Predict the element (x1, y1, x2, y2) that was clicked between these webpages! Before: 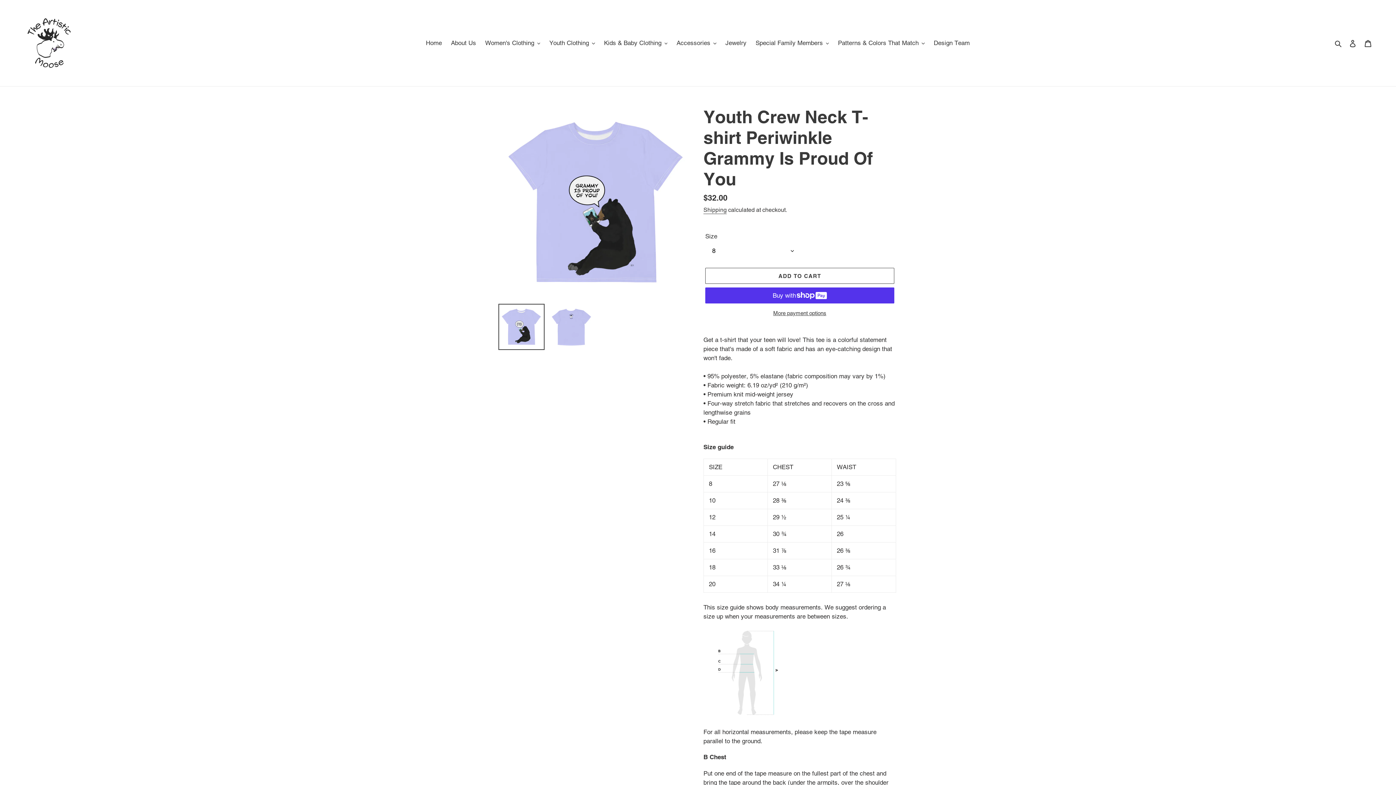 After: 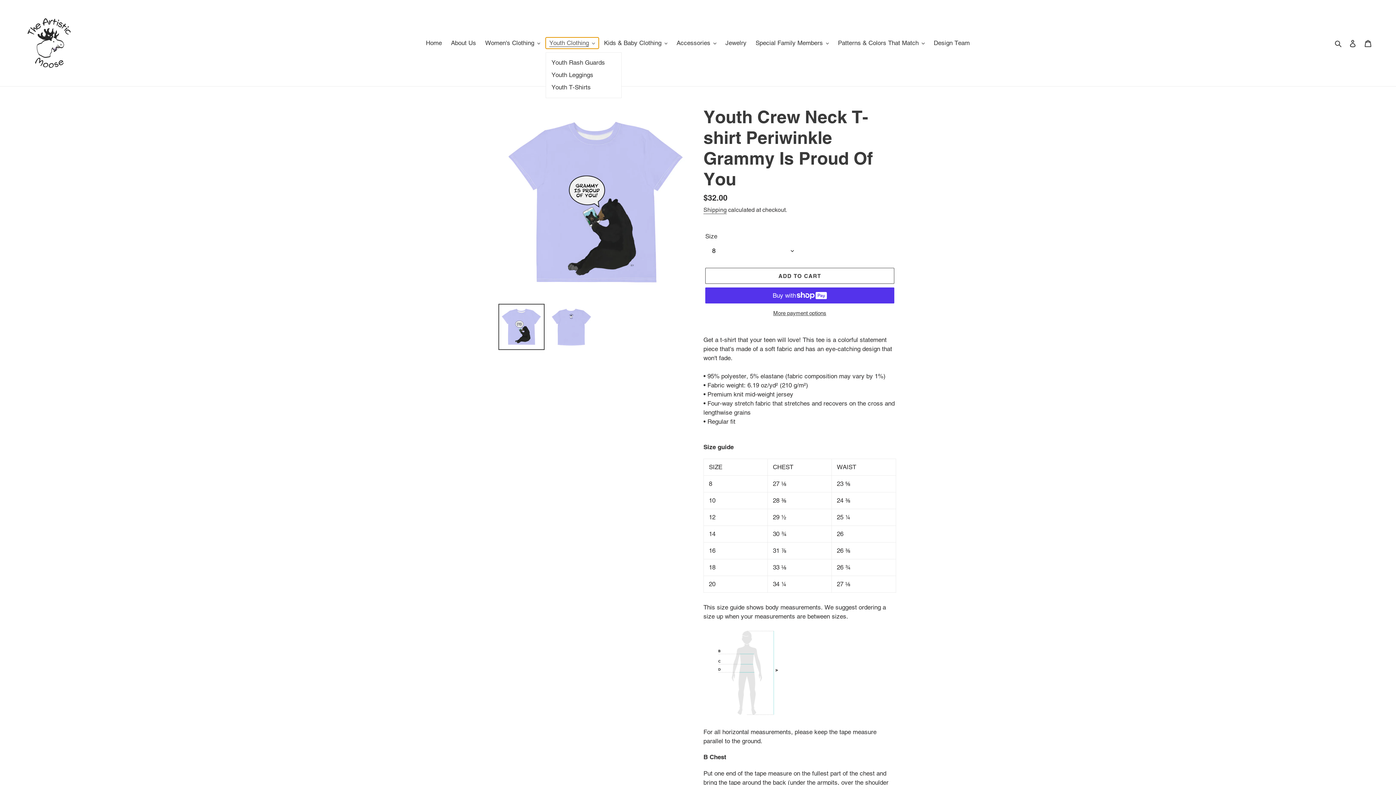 Action: label: Youth Clothing bbox: (545, 37, 598, 48)